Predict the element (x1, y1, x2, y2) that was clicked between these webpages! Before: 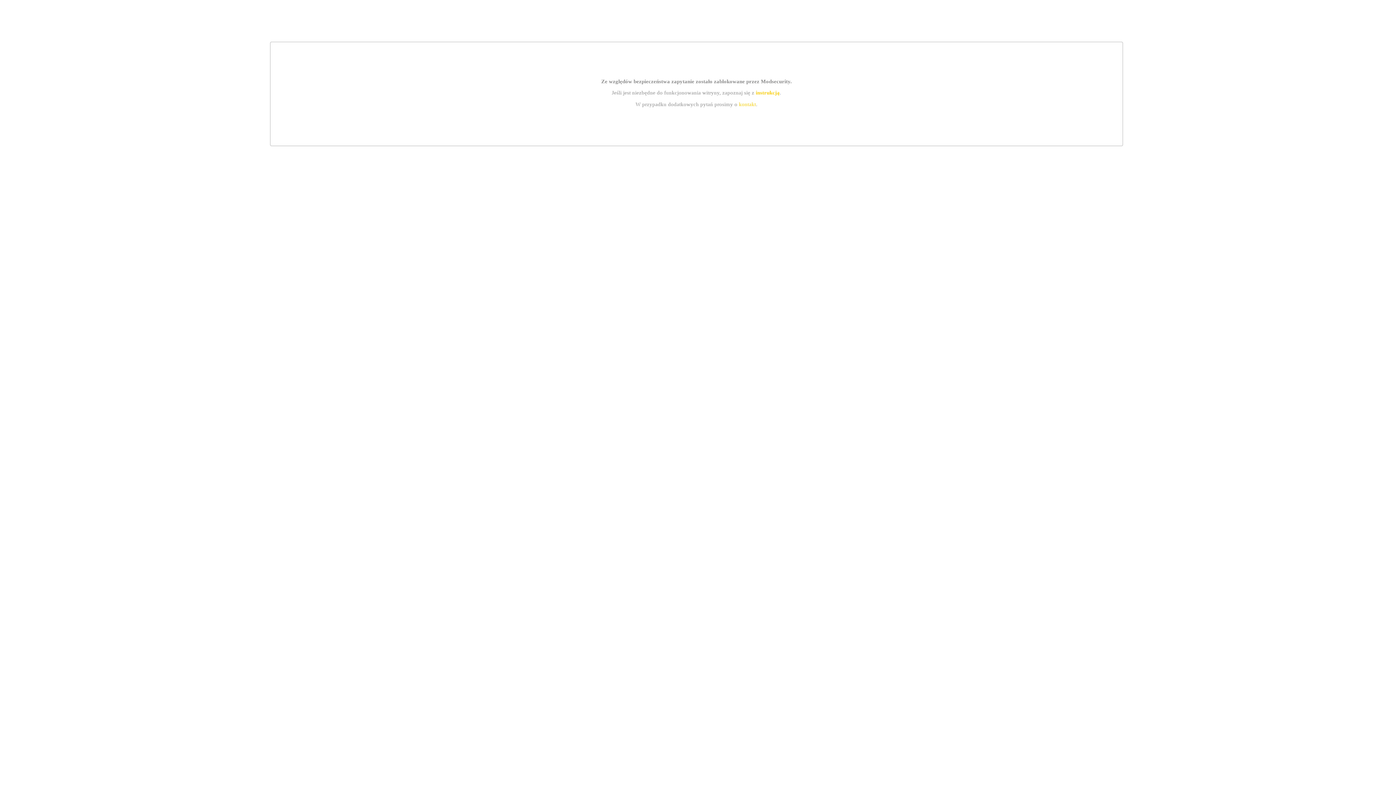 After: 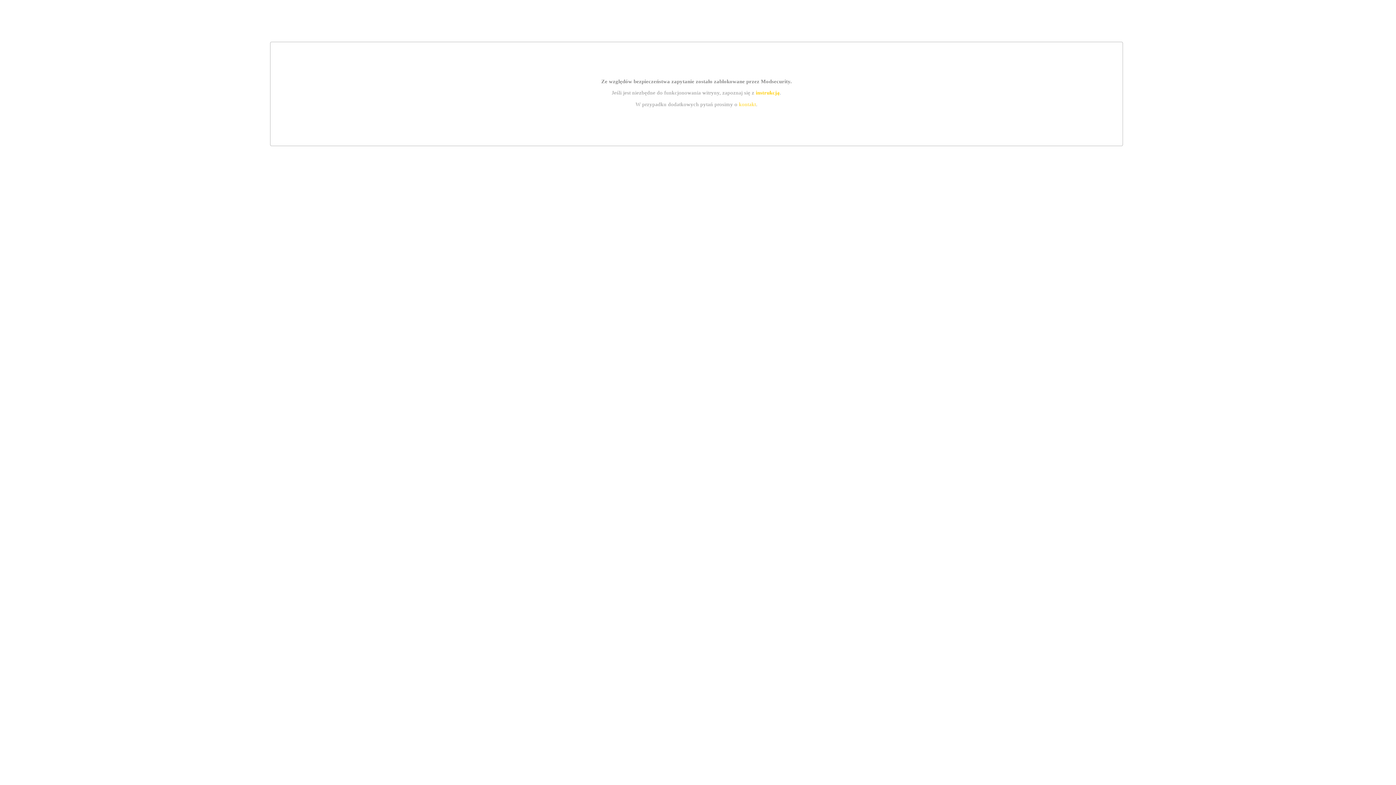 Action: label: kontakt bbox: (739, 101, 756, 107)